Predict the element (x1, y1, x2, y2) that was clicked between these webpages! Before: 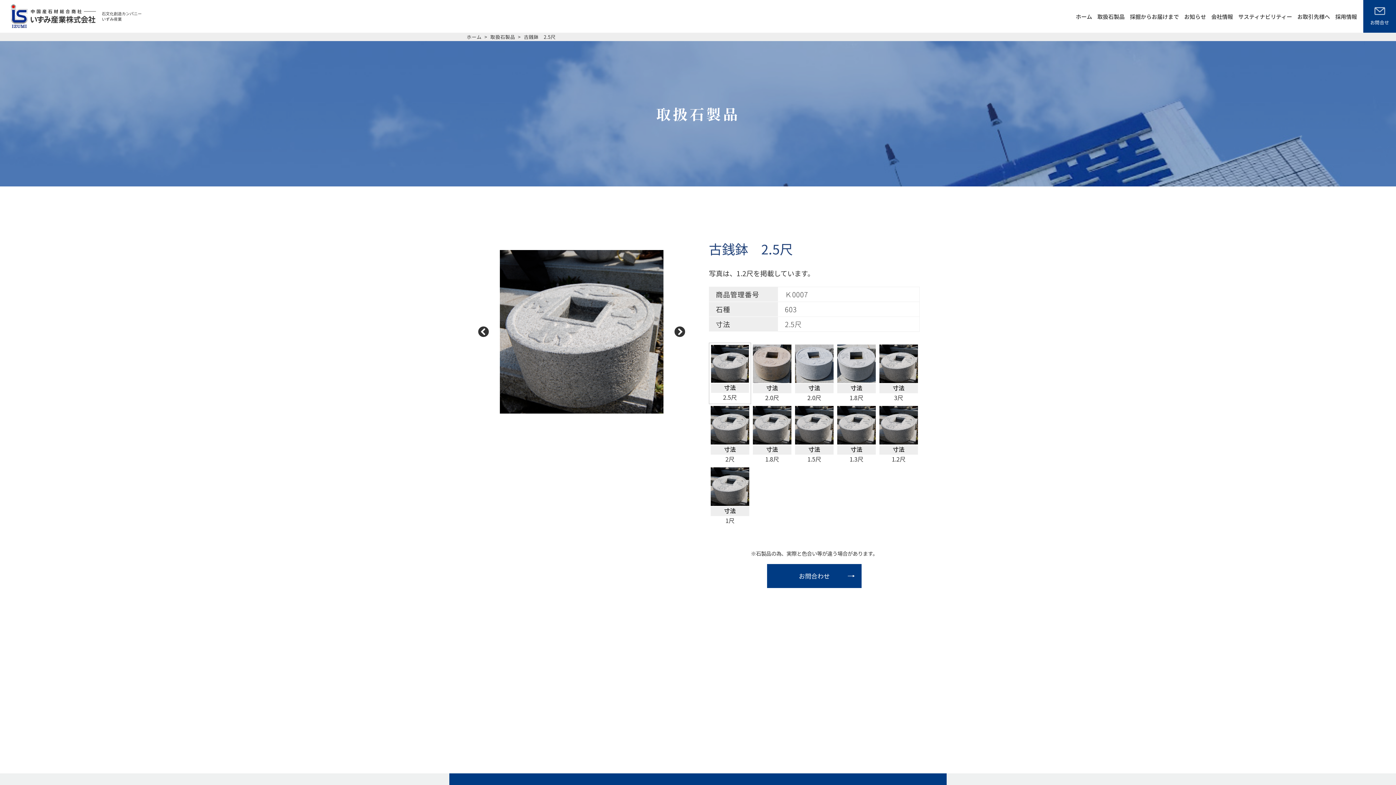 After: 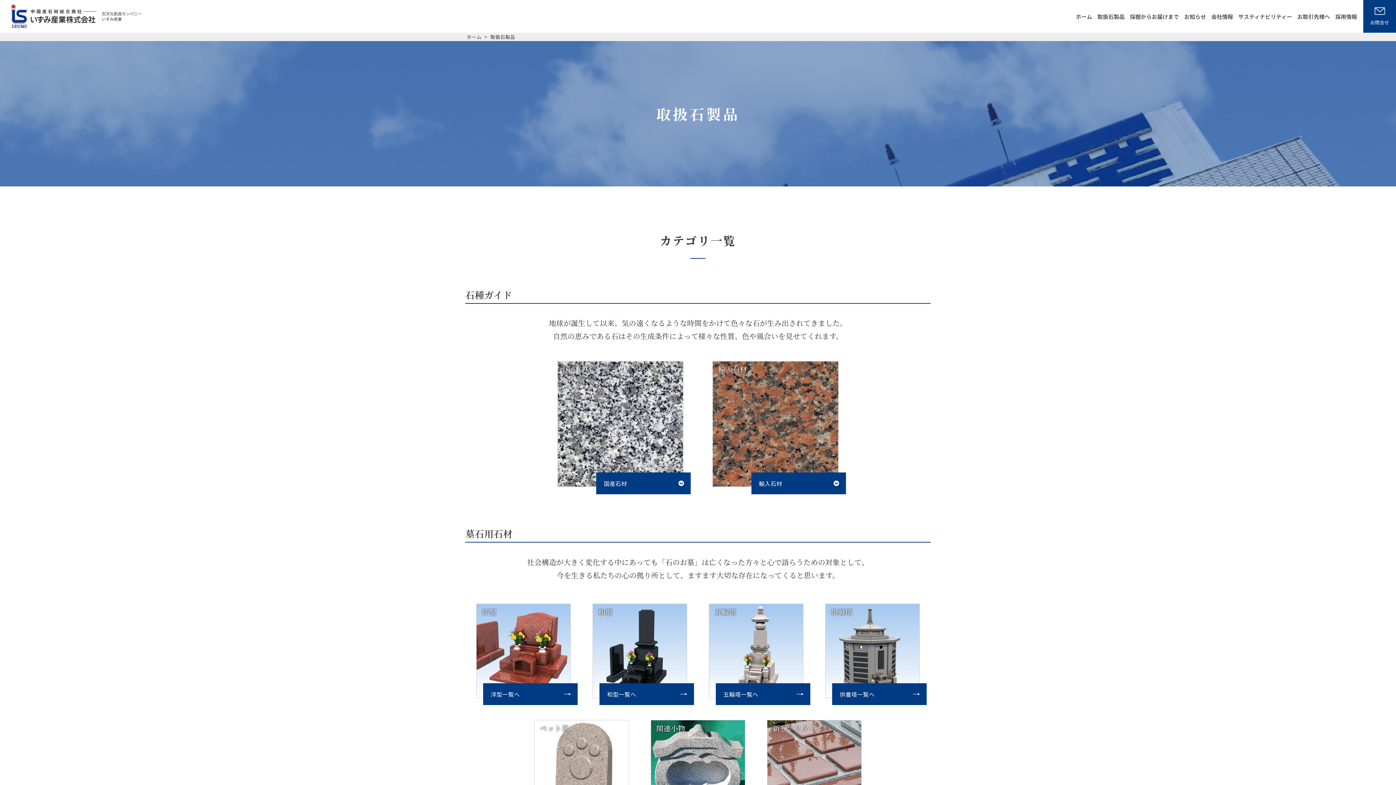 Action: label: 取扱石製品 bbox: (489, 33, 516, 40)